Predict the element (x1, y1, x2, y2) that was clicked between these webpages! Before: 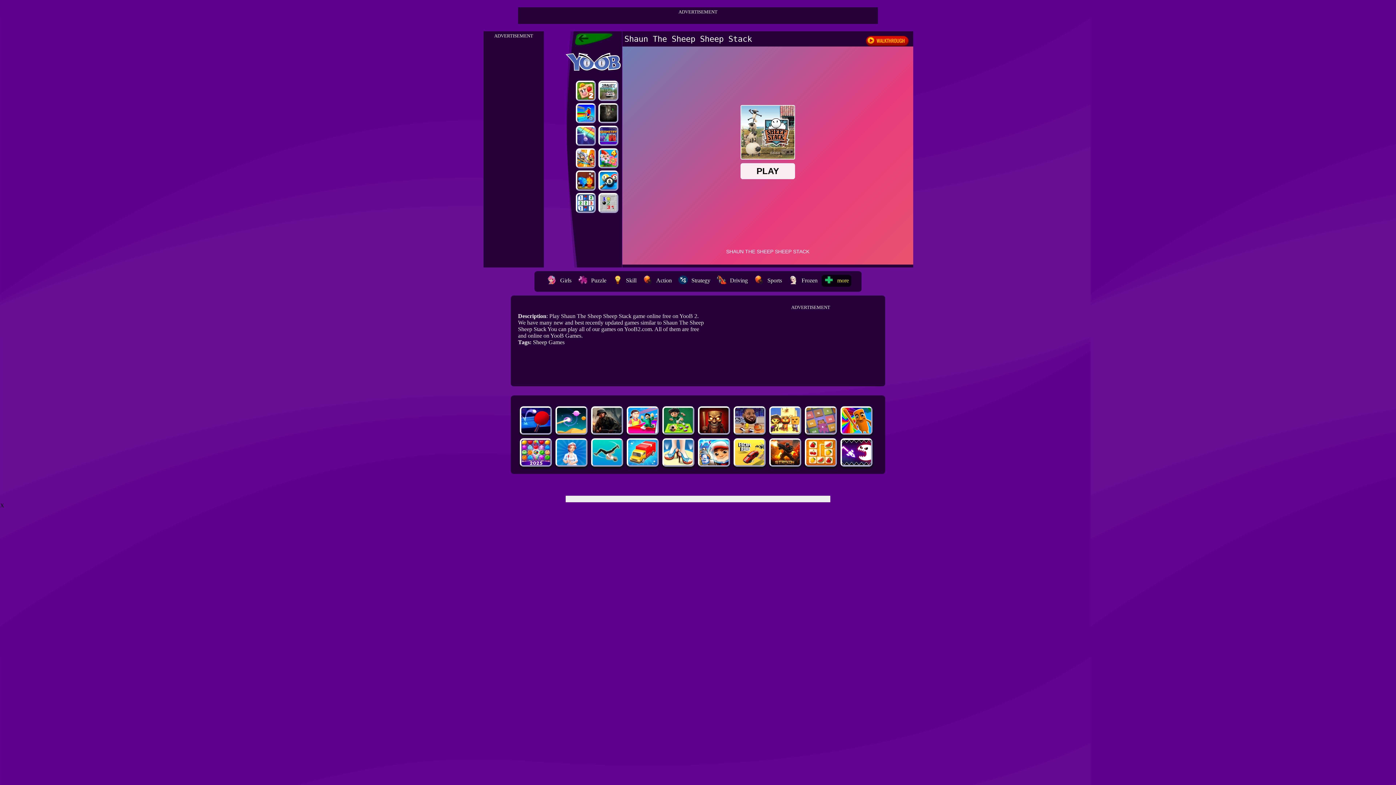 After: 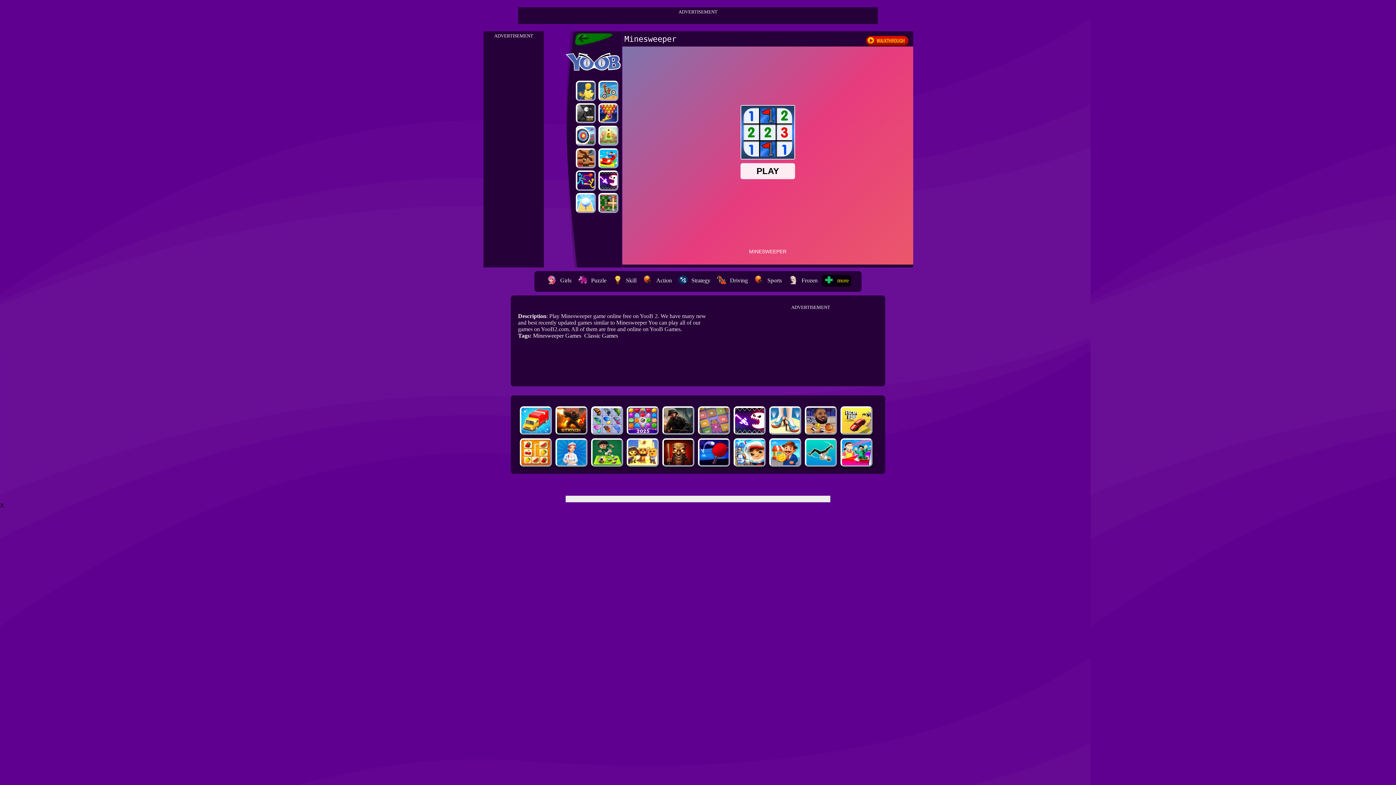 Action: bbox: (576, 193, 596, 213)